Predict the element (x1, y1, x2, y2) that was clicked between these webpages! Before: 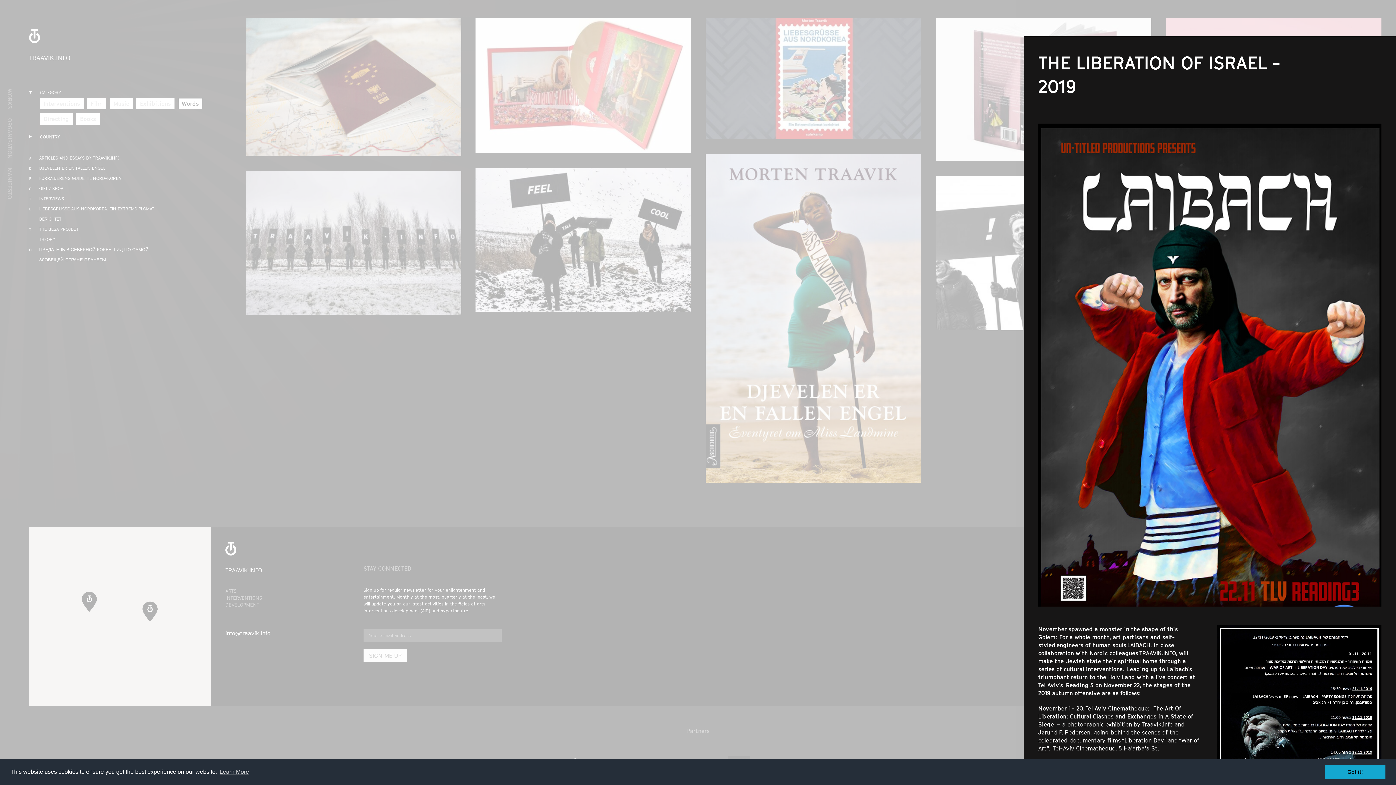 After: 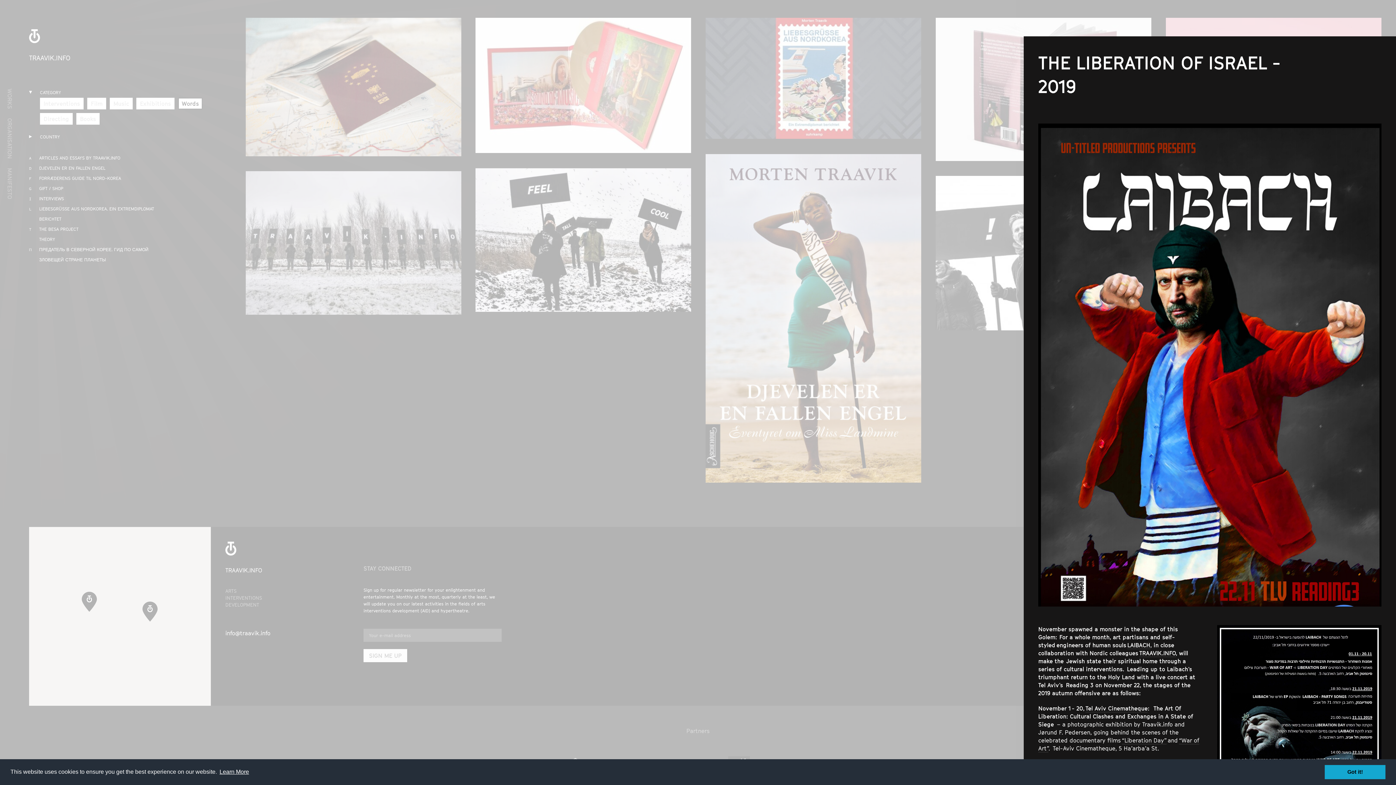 Action: label: learn more about cookies bbox: (218, 766, 250, 777)